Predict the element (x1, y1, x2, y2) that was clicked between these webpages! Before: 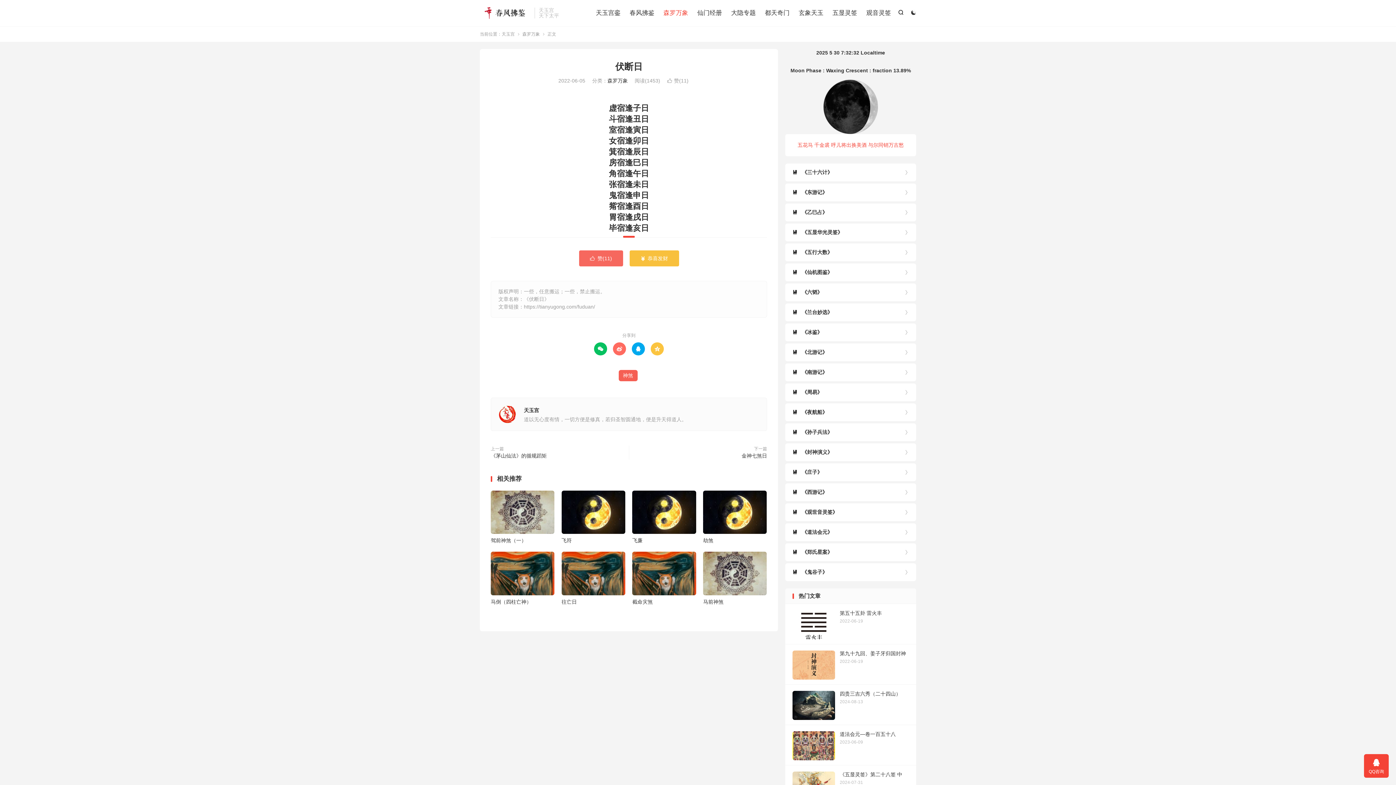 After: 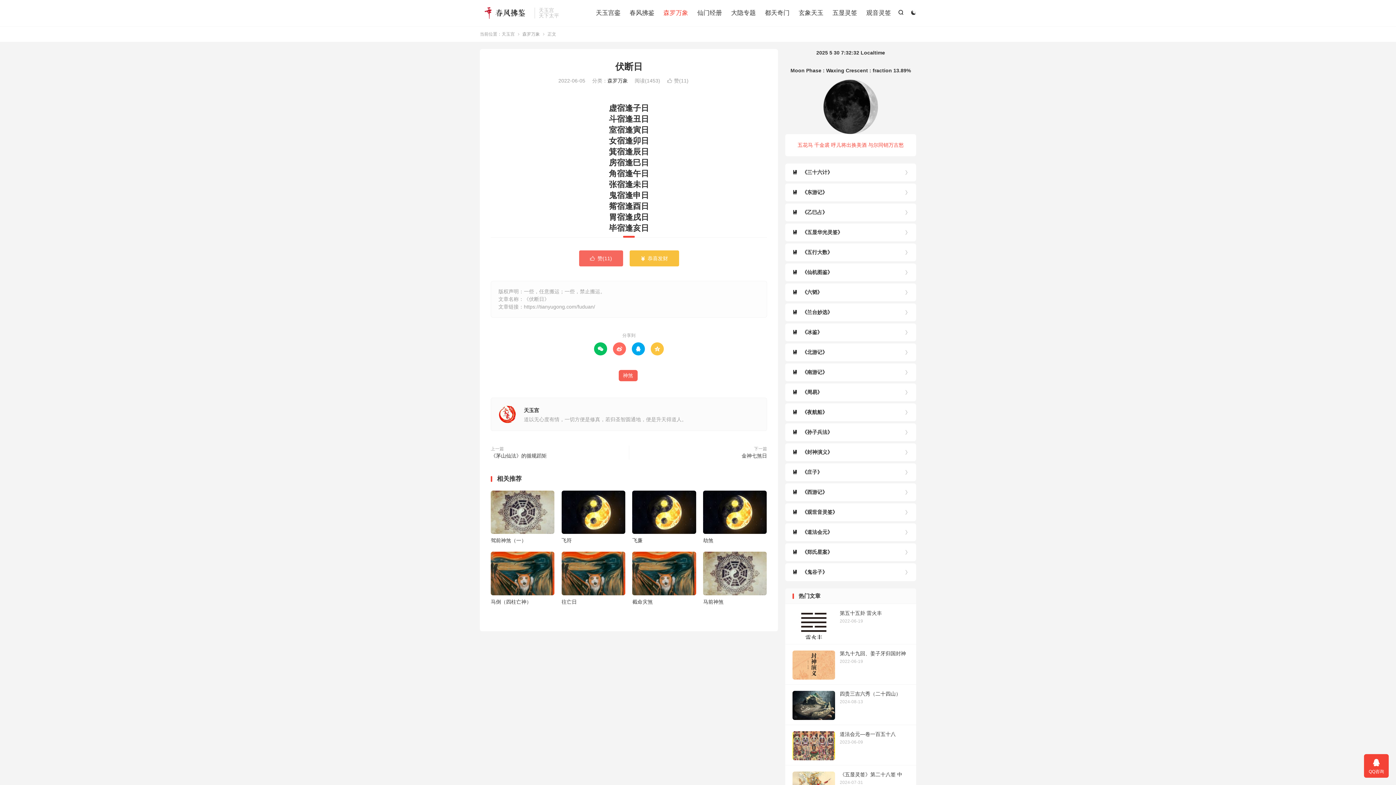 Action: bbox: (632, 490, 696, 537)